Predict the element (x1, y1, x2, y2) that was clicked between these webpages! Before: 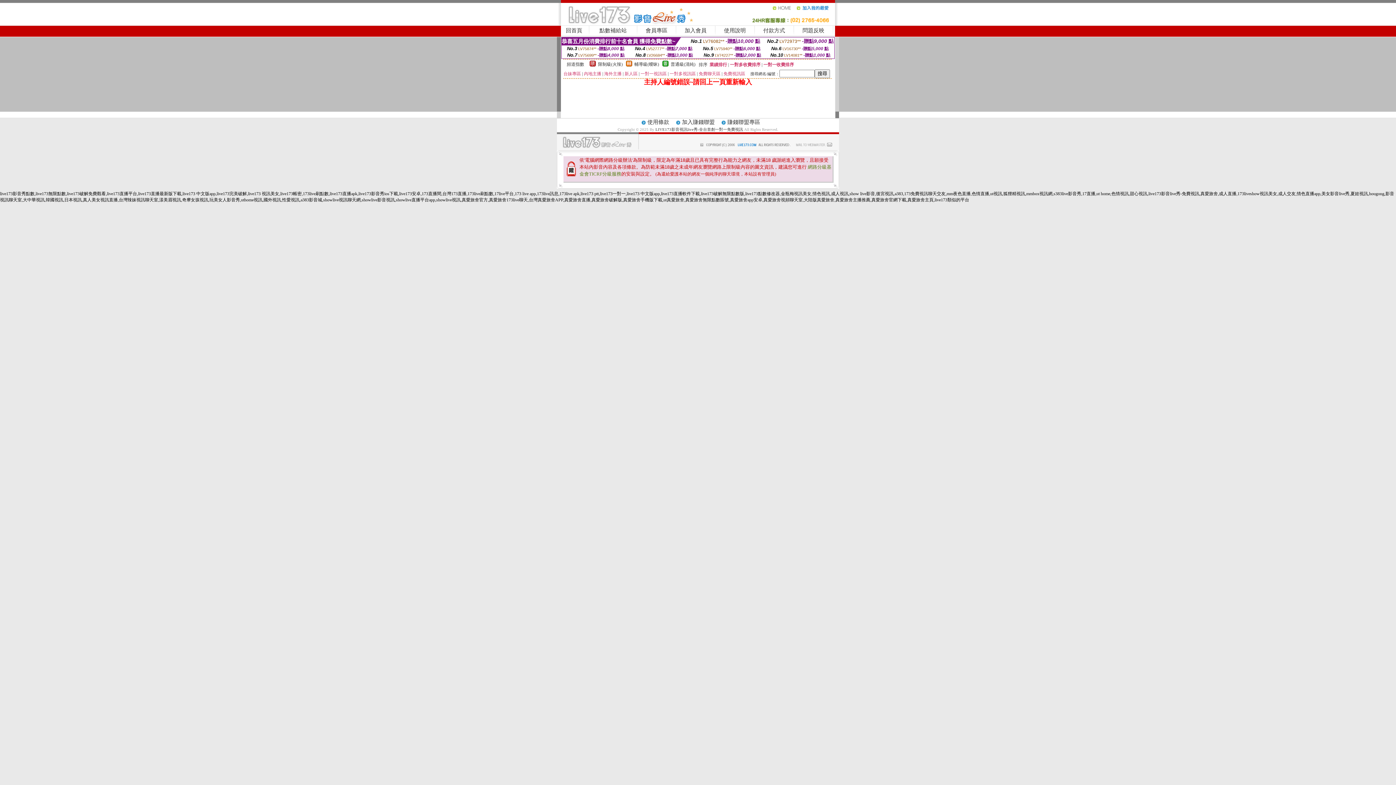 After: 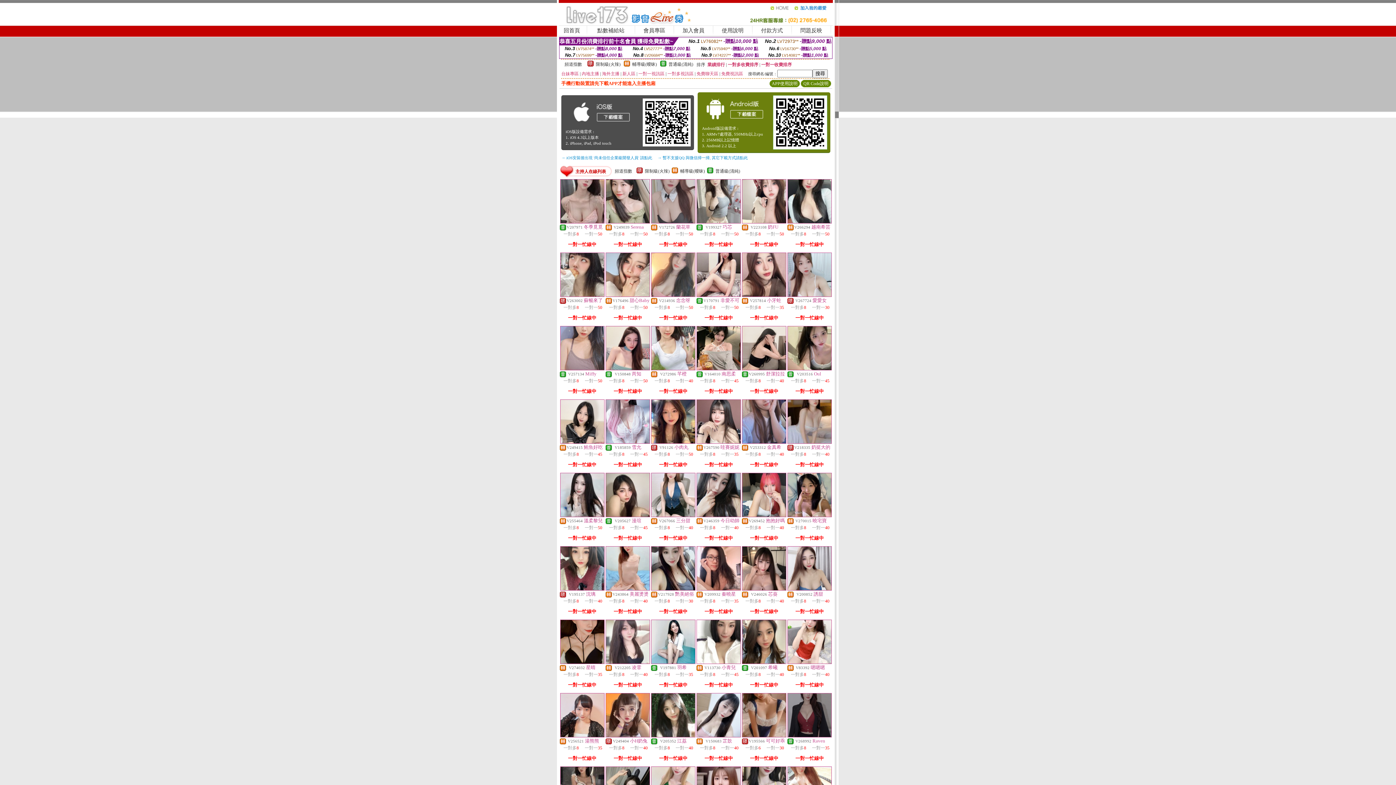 Action: label: LIVE173影音視訊live秀-全台首創一對一免費視訊 bbox: (655, 127, 743, 131)